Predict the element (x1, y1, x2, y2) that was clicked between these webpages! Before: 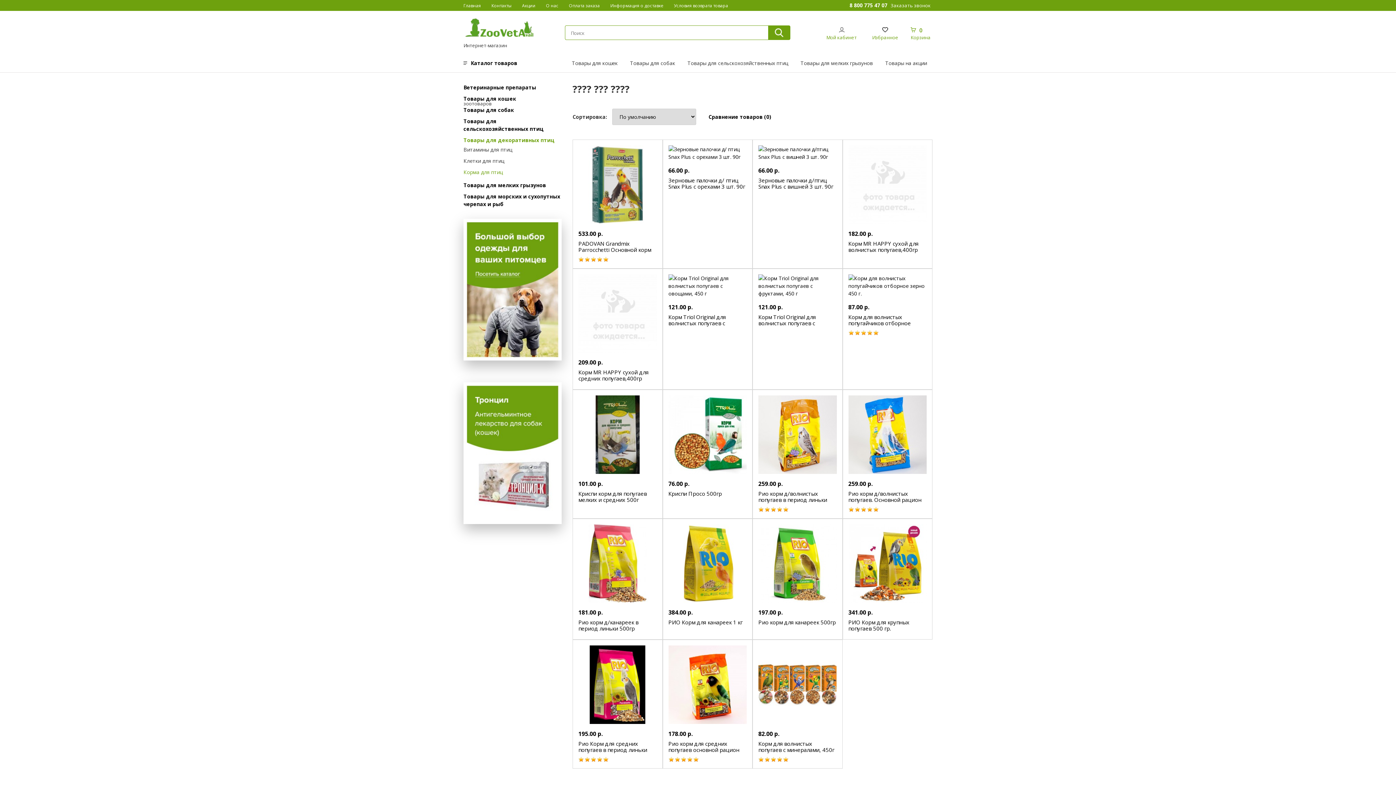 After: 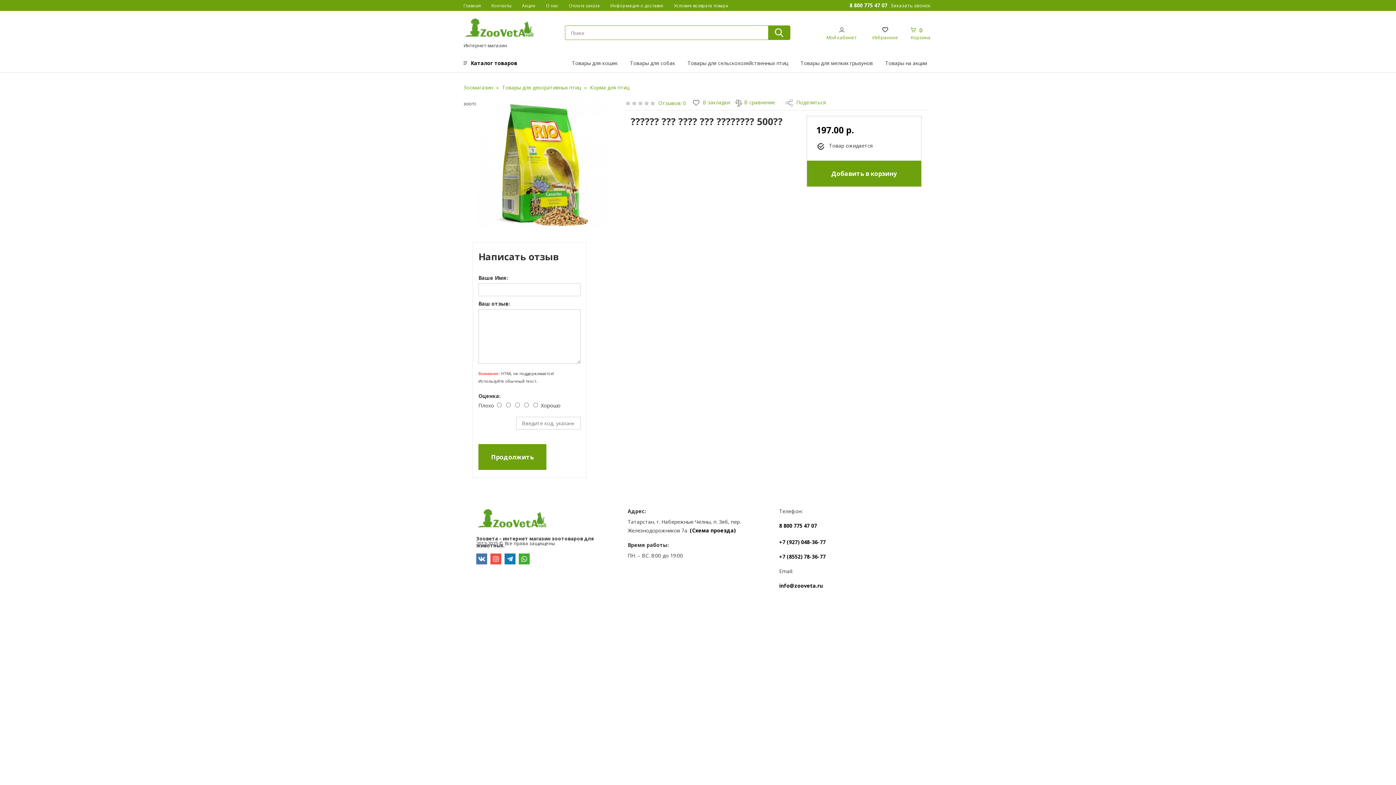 Action: bbox: (758, 559, 836, 566)